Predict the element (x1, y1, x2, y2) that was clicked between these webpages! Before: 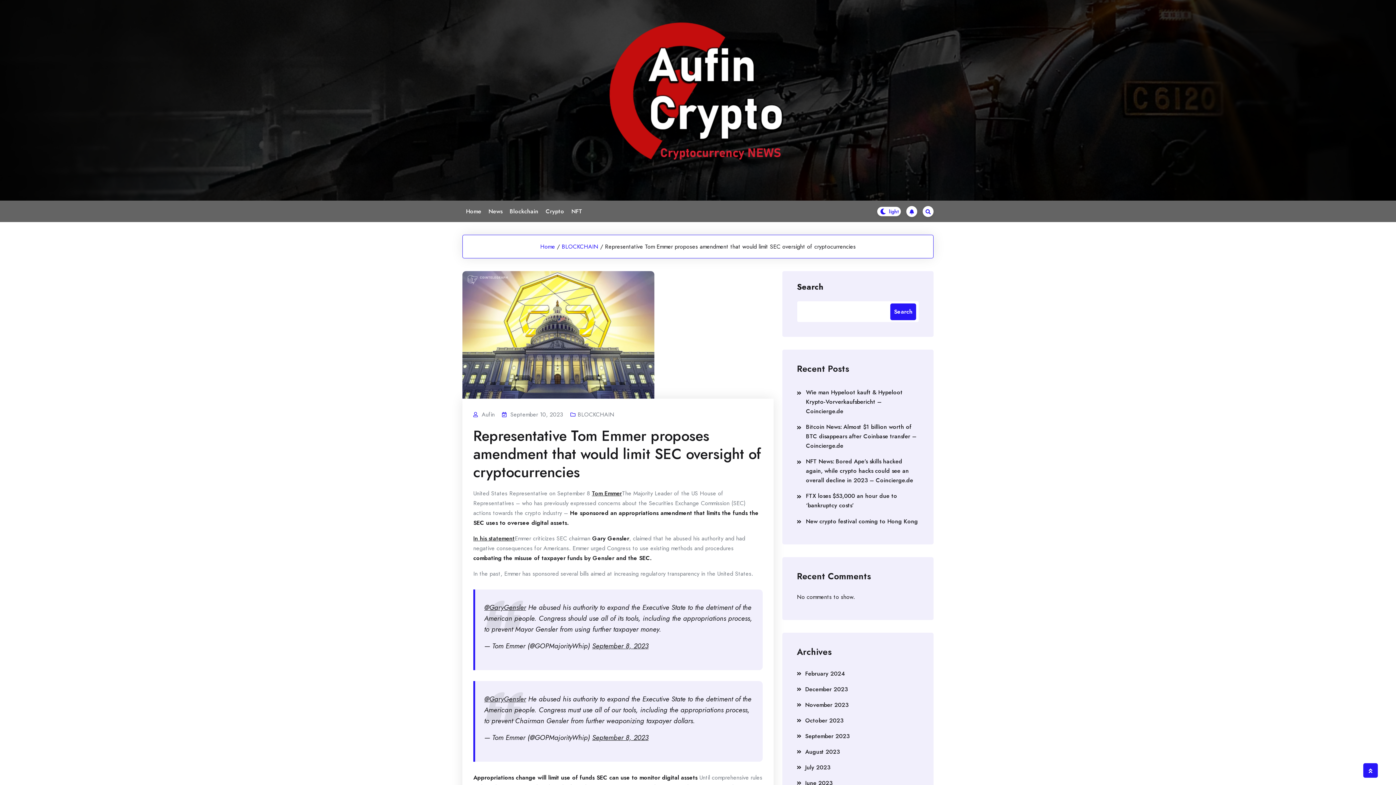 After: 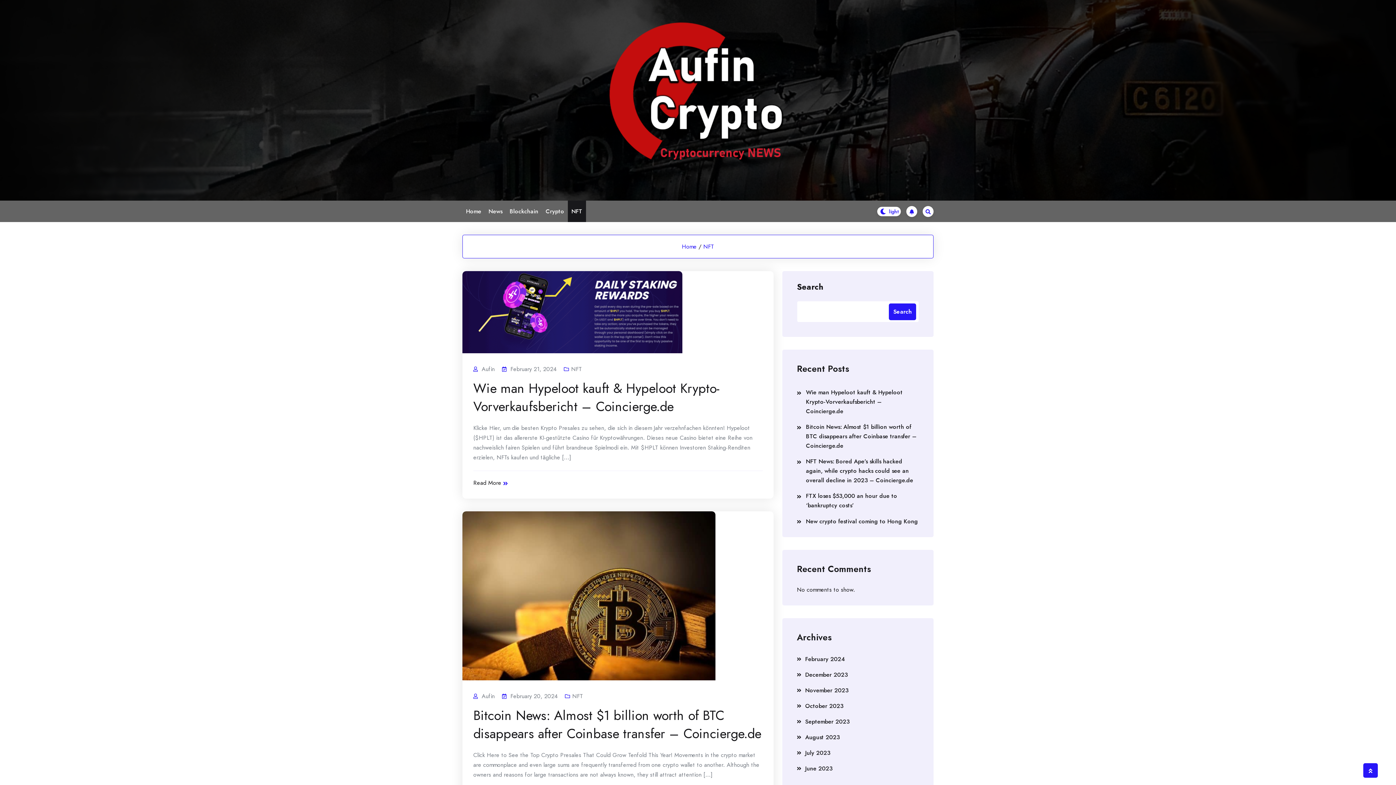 Action: label: NFT bbox: (568, 200, 586, 222)